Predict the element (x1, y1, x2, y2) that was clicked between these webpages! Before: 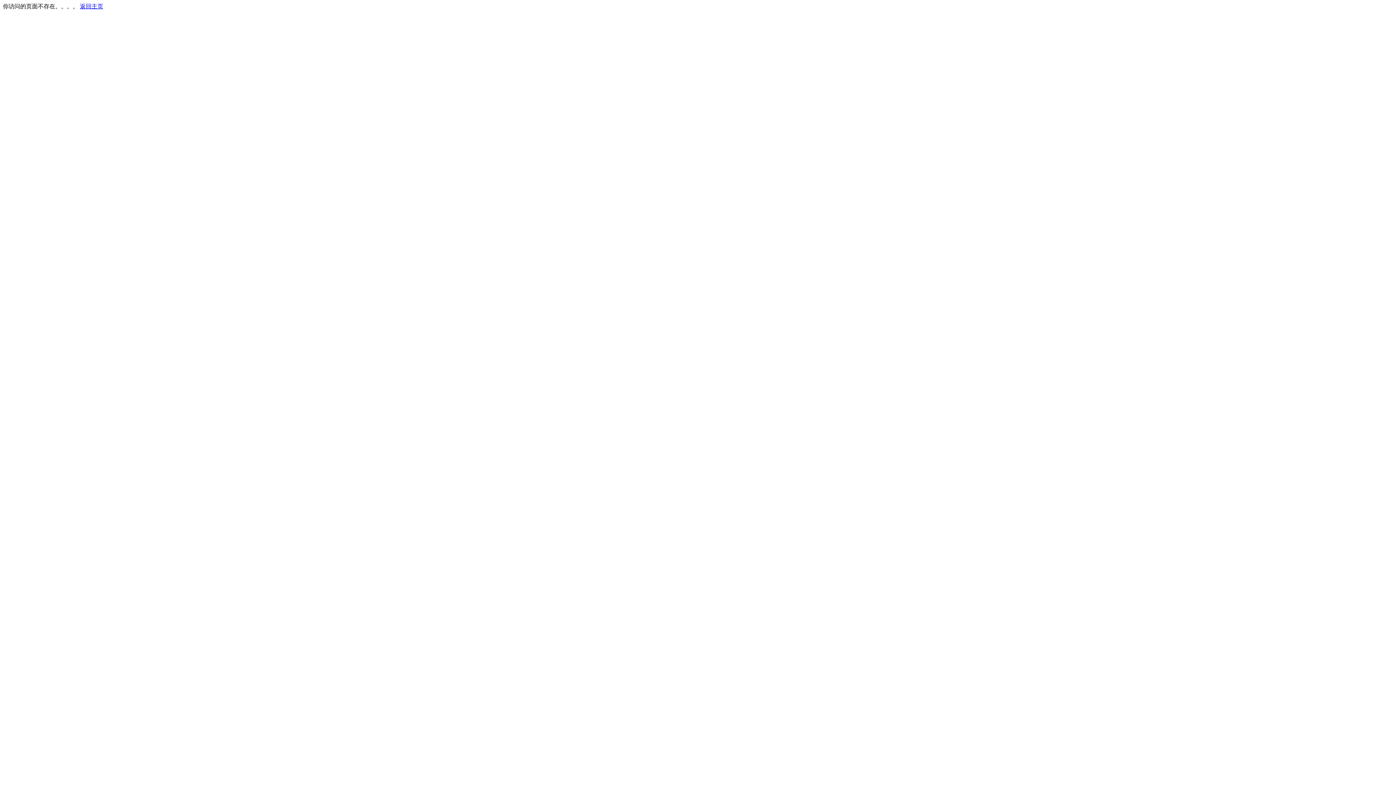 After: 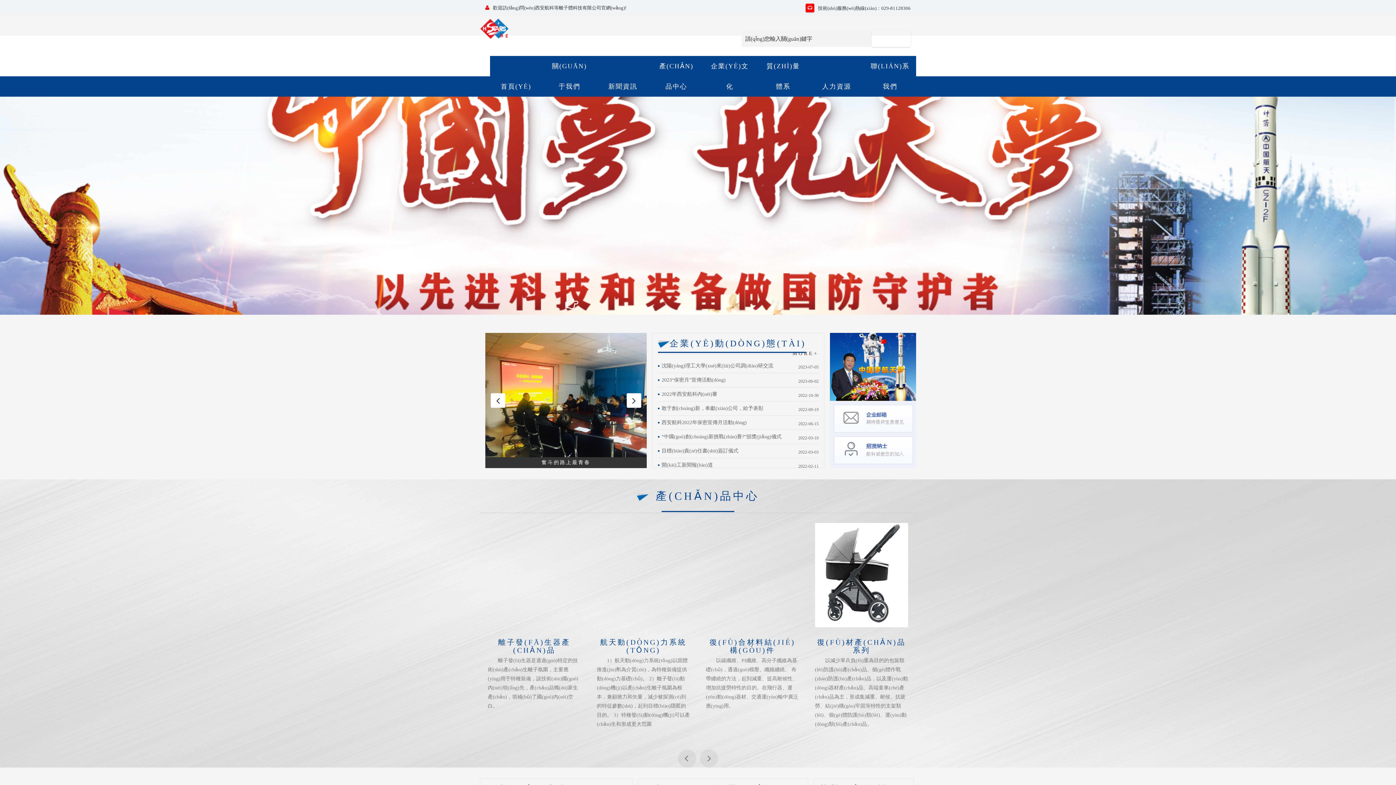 Action: bbox: (80, 3, 103, 9) label: 返回主页